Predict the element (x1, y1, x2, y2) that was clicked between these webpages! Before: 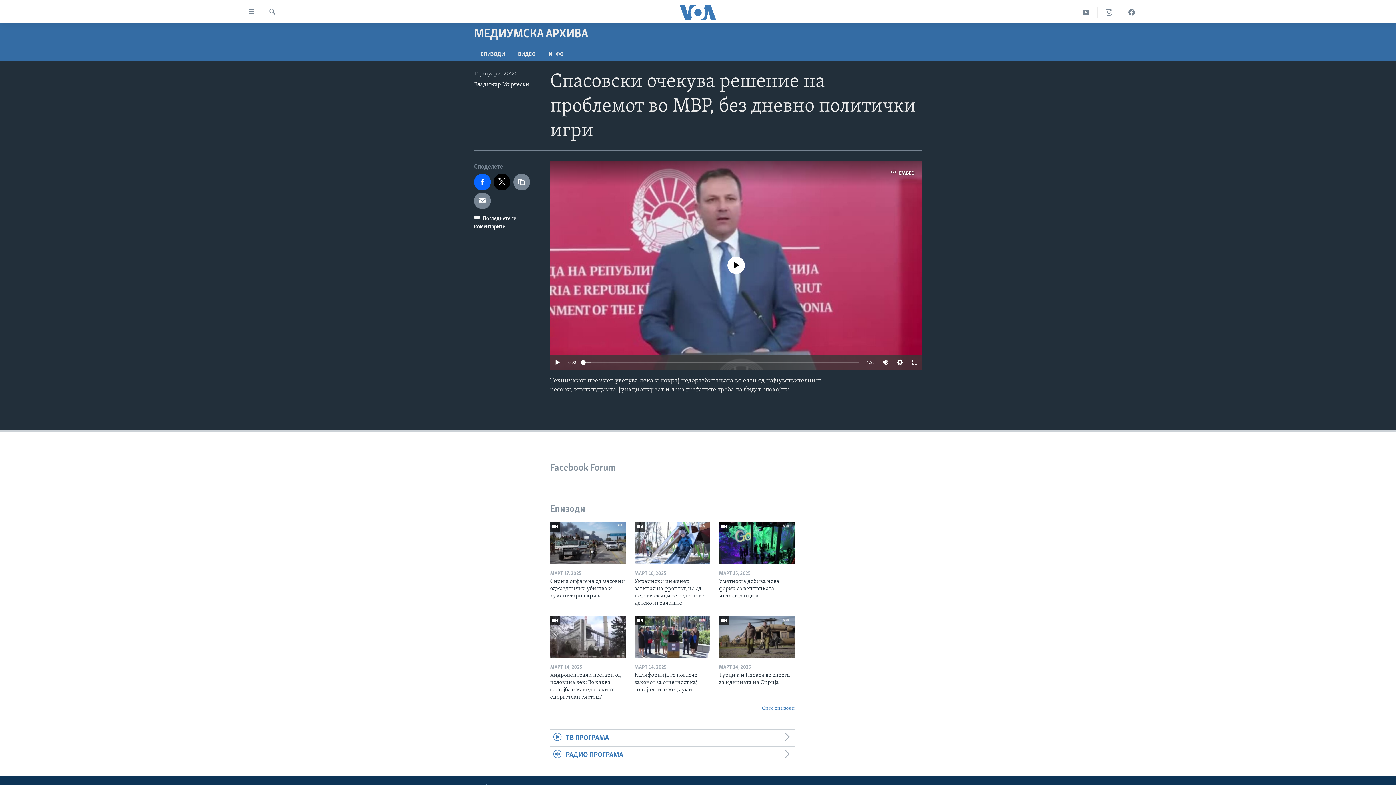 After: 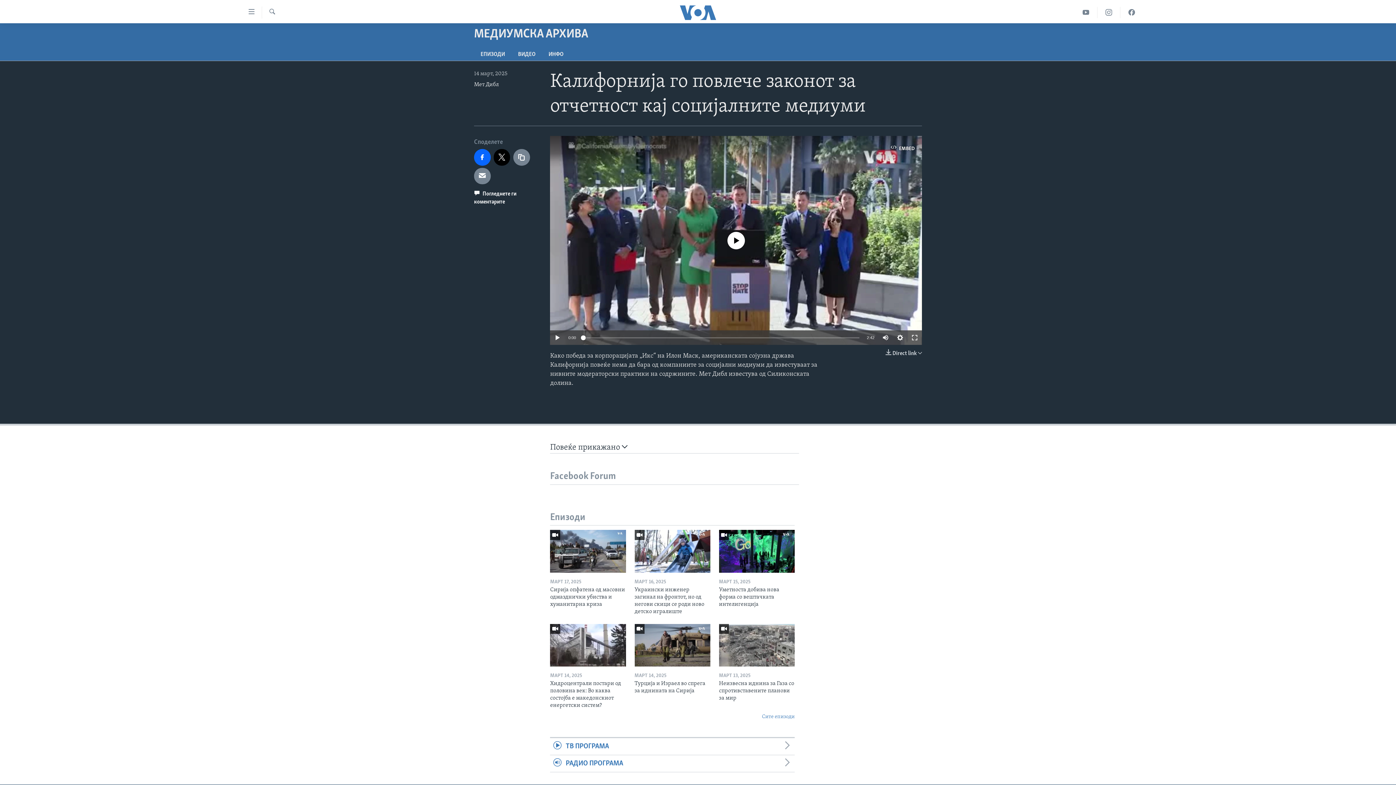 Action: bbox: (634, 671, 710, 698) label: Калифорнија го повлече законот за отчетност кај социјалните медиуми